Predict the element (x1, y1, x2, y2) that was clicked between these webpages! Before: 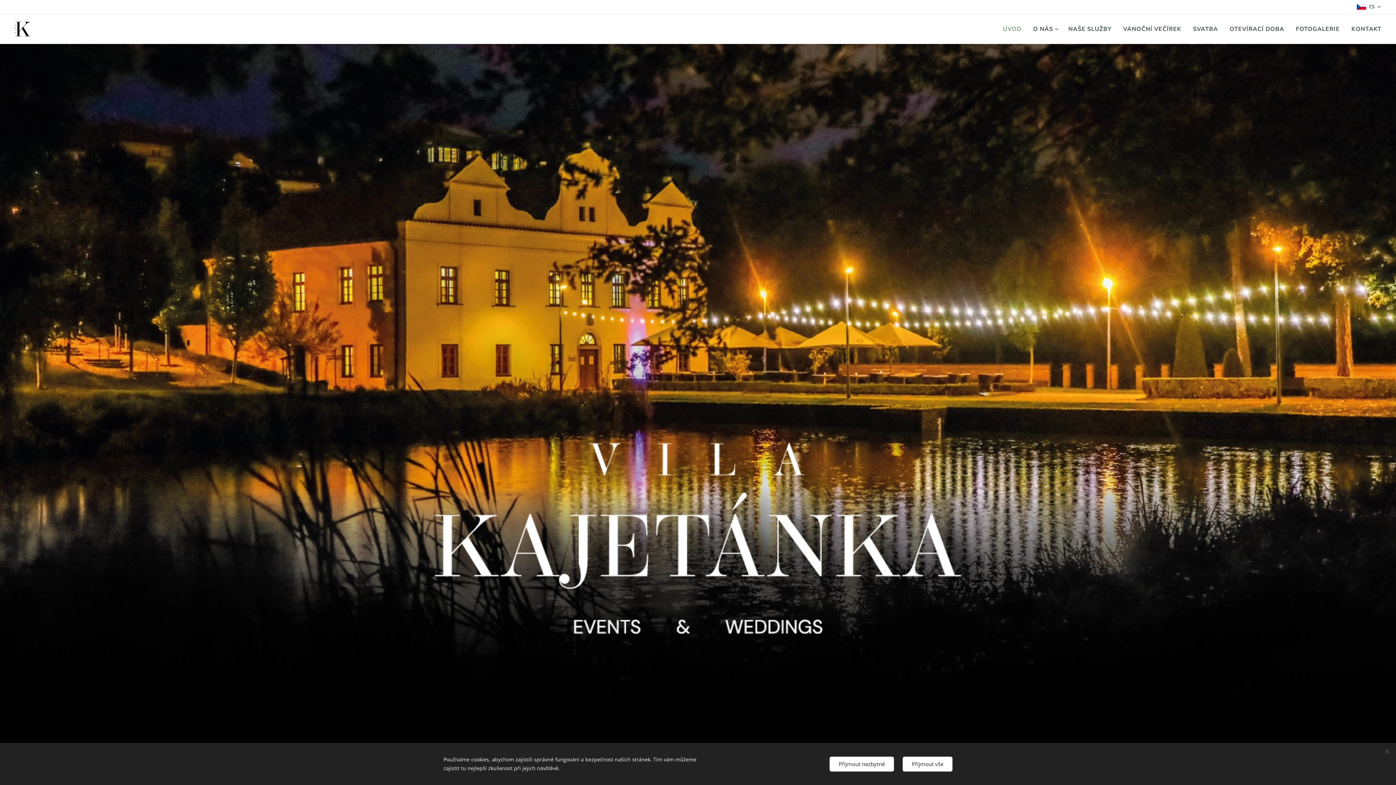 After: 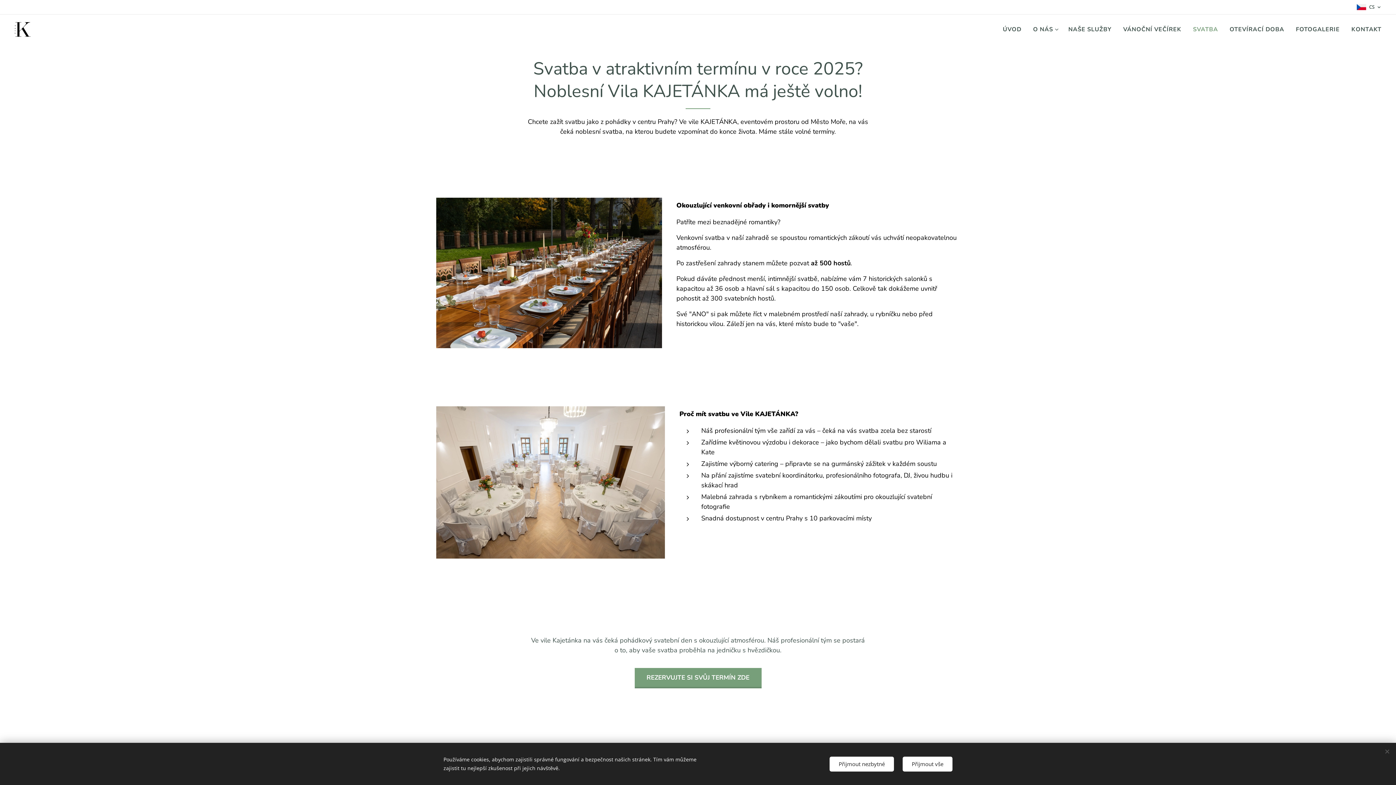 Action: bbox: (1187, 20, 1224, 38) label: SVATBA